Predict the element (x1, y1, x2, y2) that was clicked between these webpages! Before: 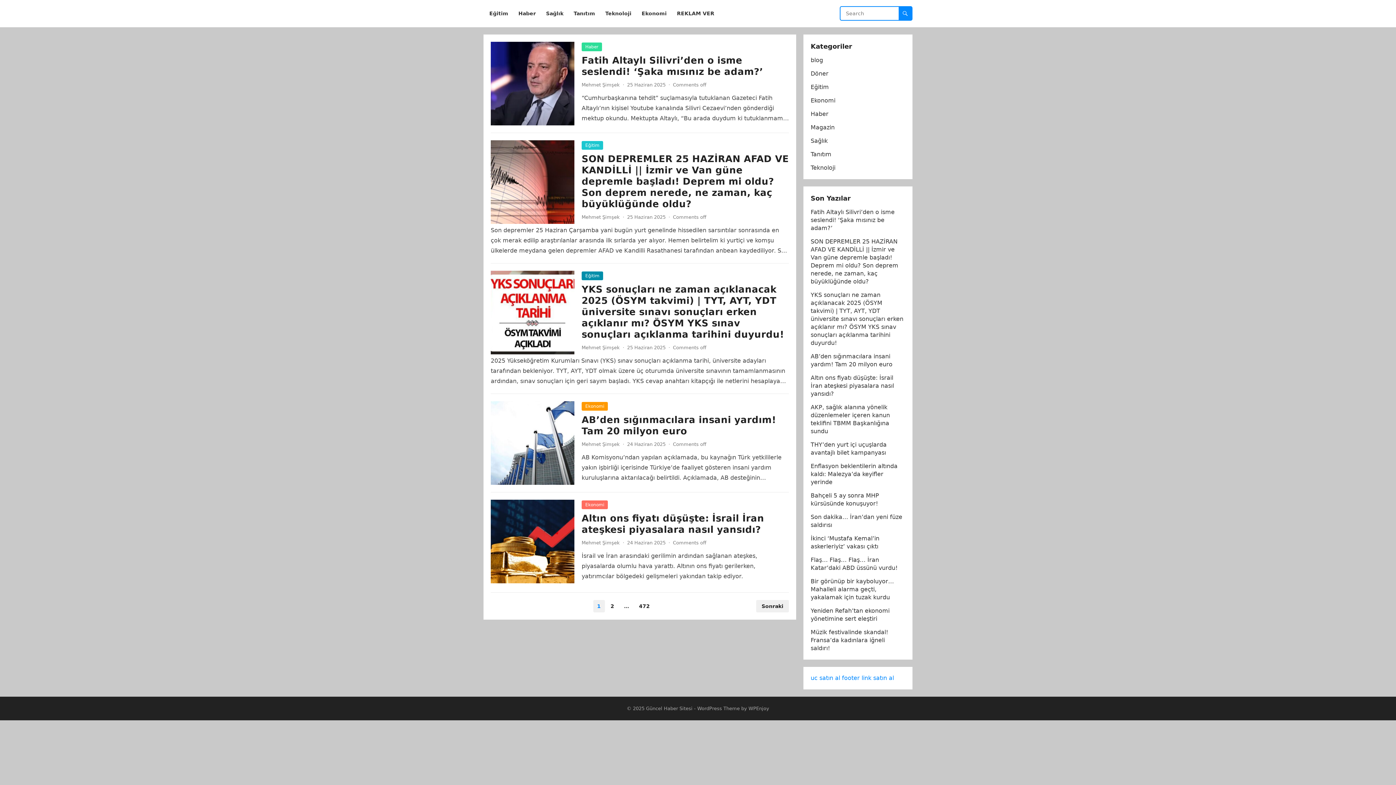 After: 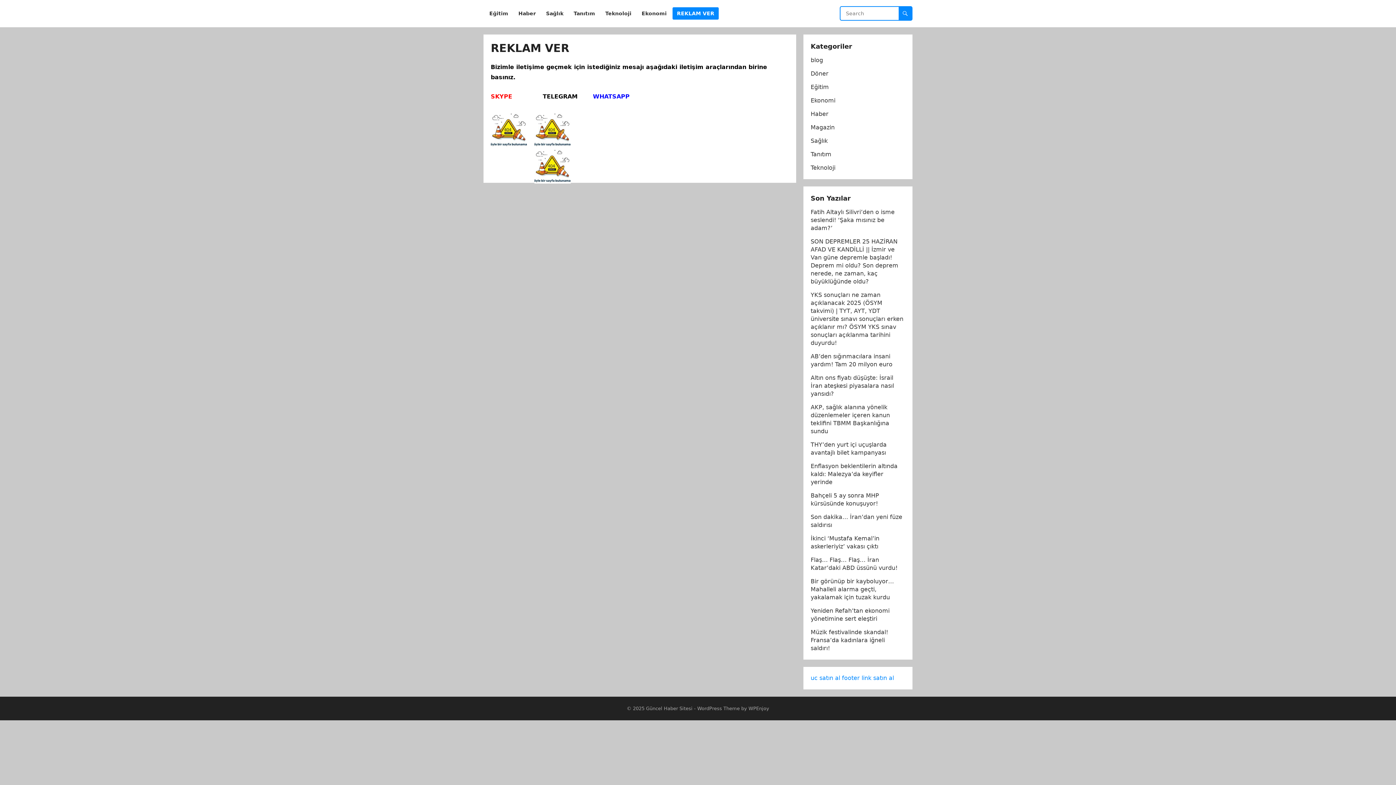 Action: bbox: (672, 0, 718, 27) label: REKLAM VER